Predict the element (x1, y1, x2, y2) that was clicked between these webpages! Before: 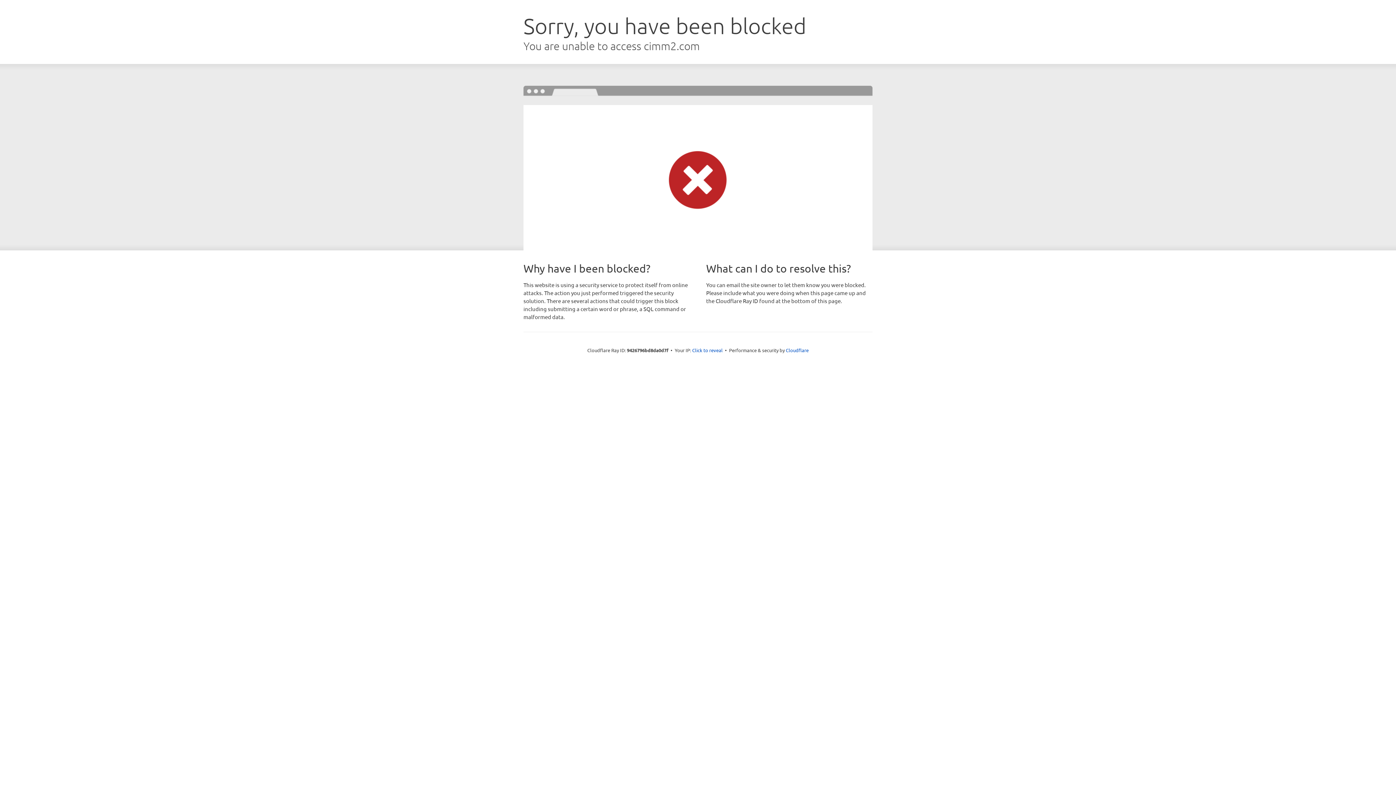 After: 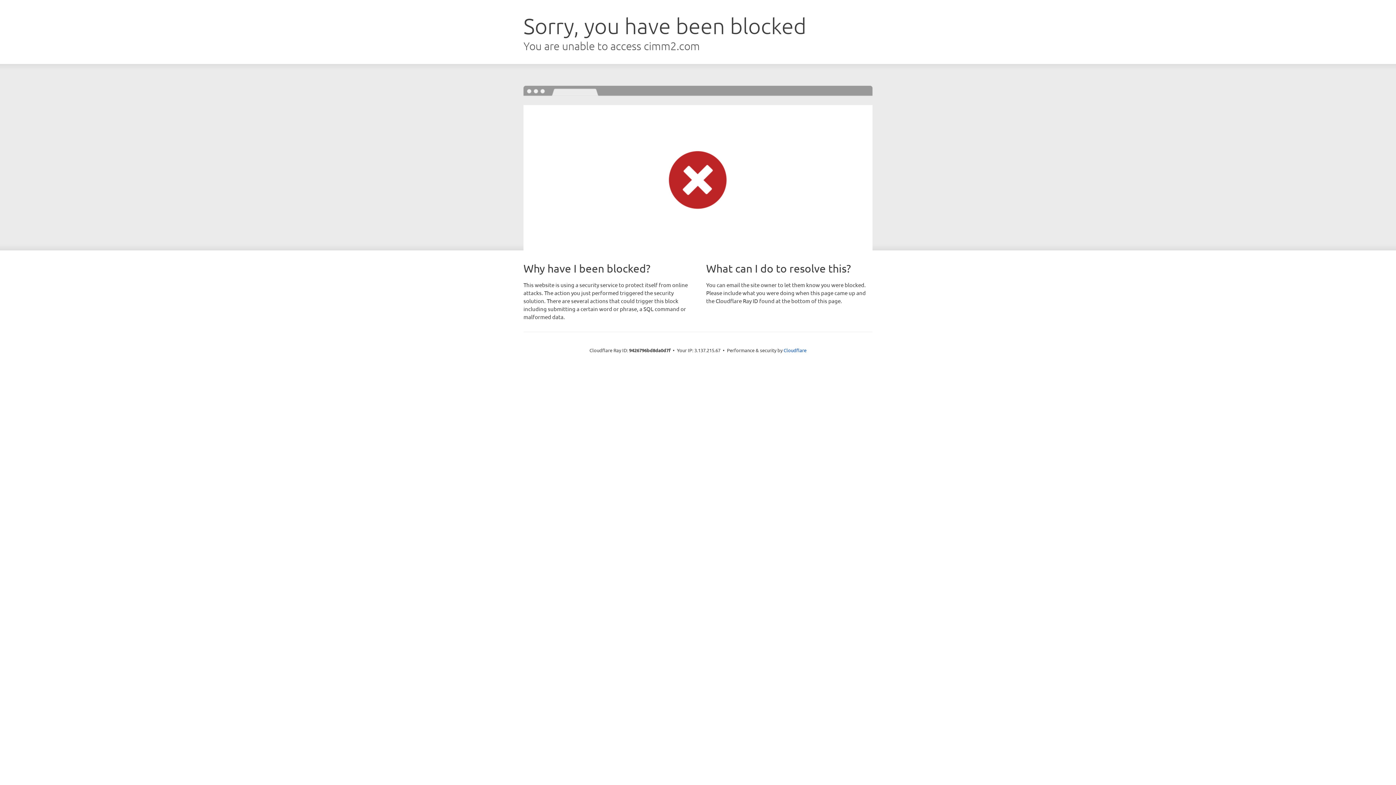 Action: label: Click to reveal bbox: (692, 346, 722, 353)